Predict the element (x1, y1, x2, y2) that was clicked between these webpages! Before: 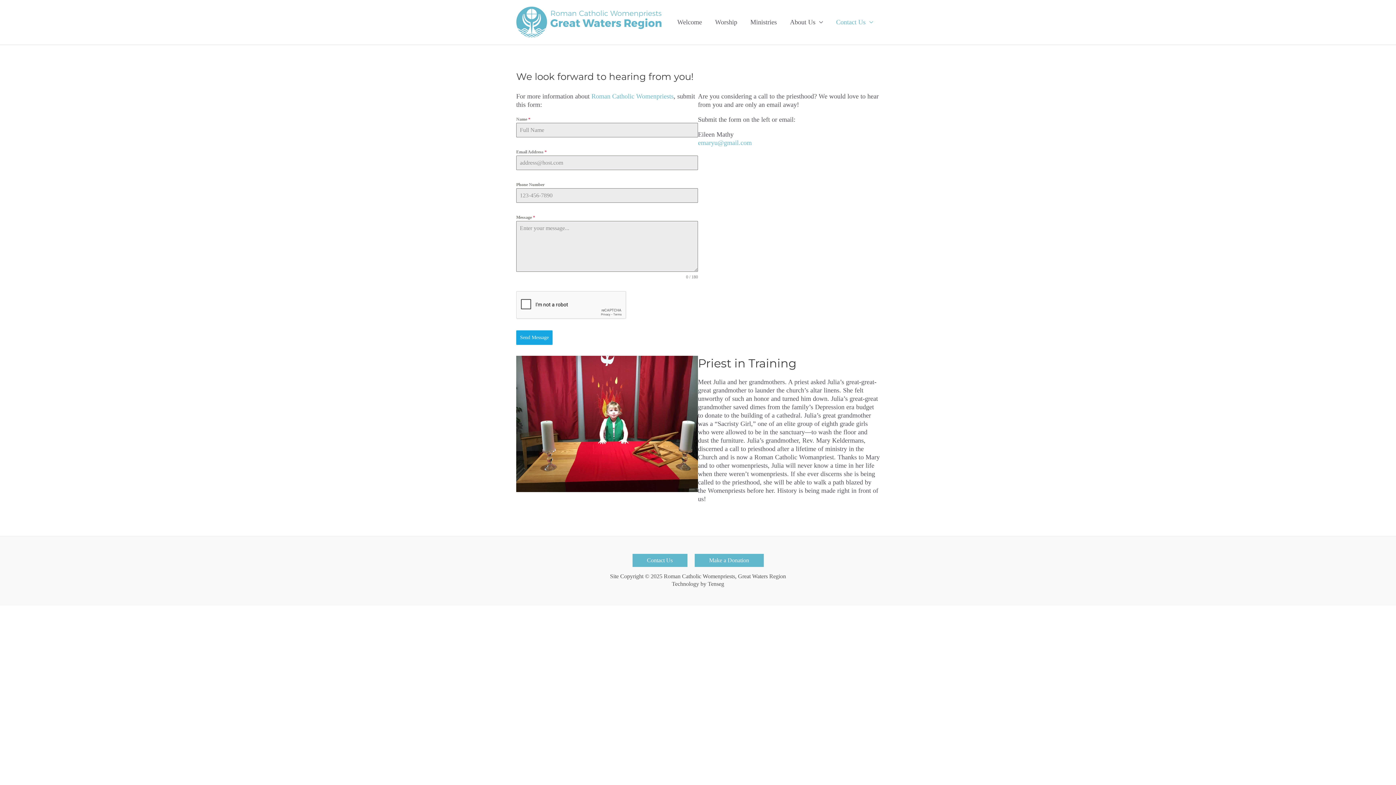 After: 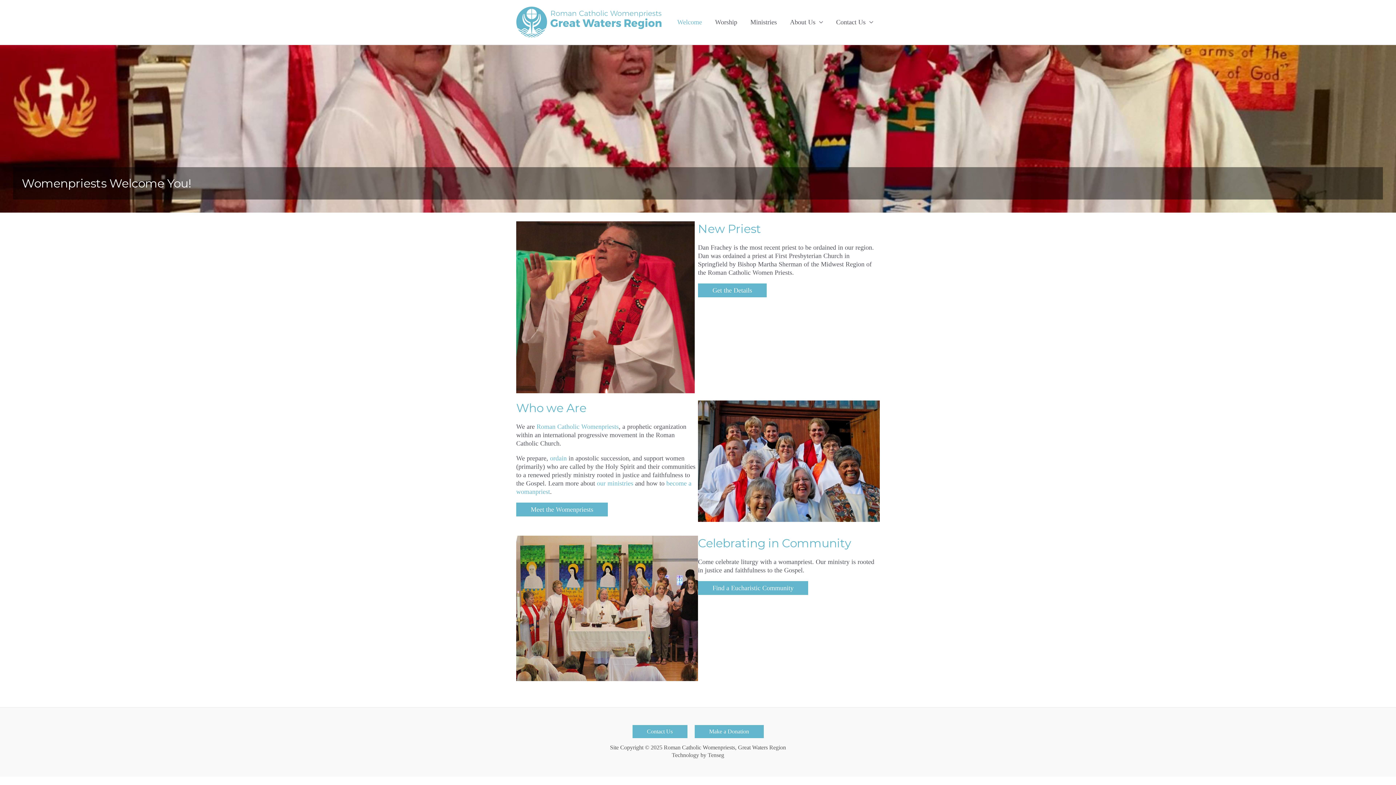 Action: bbox: (516, 18, 661, 25)